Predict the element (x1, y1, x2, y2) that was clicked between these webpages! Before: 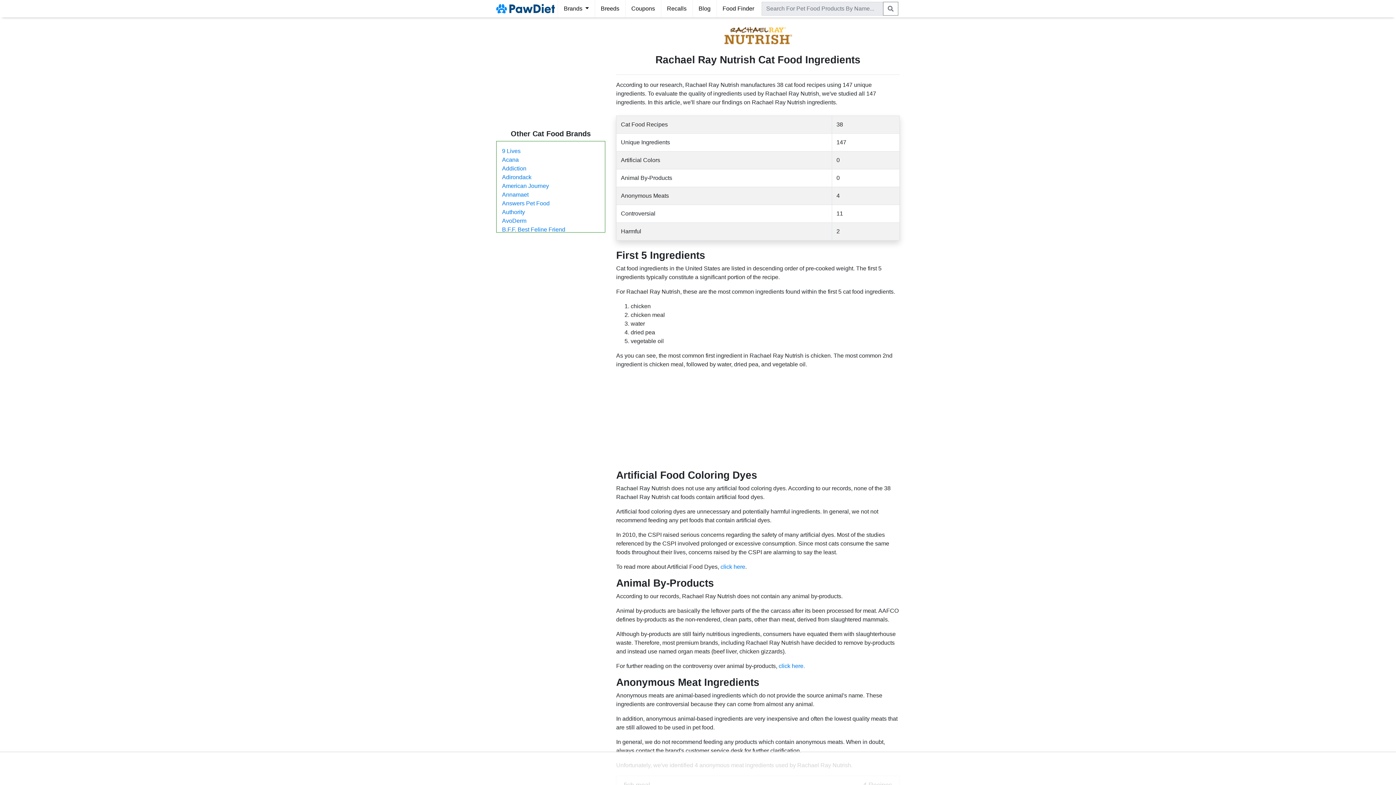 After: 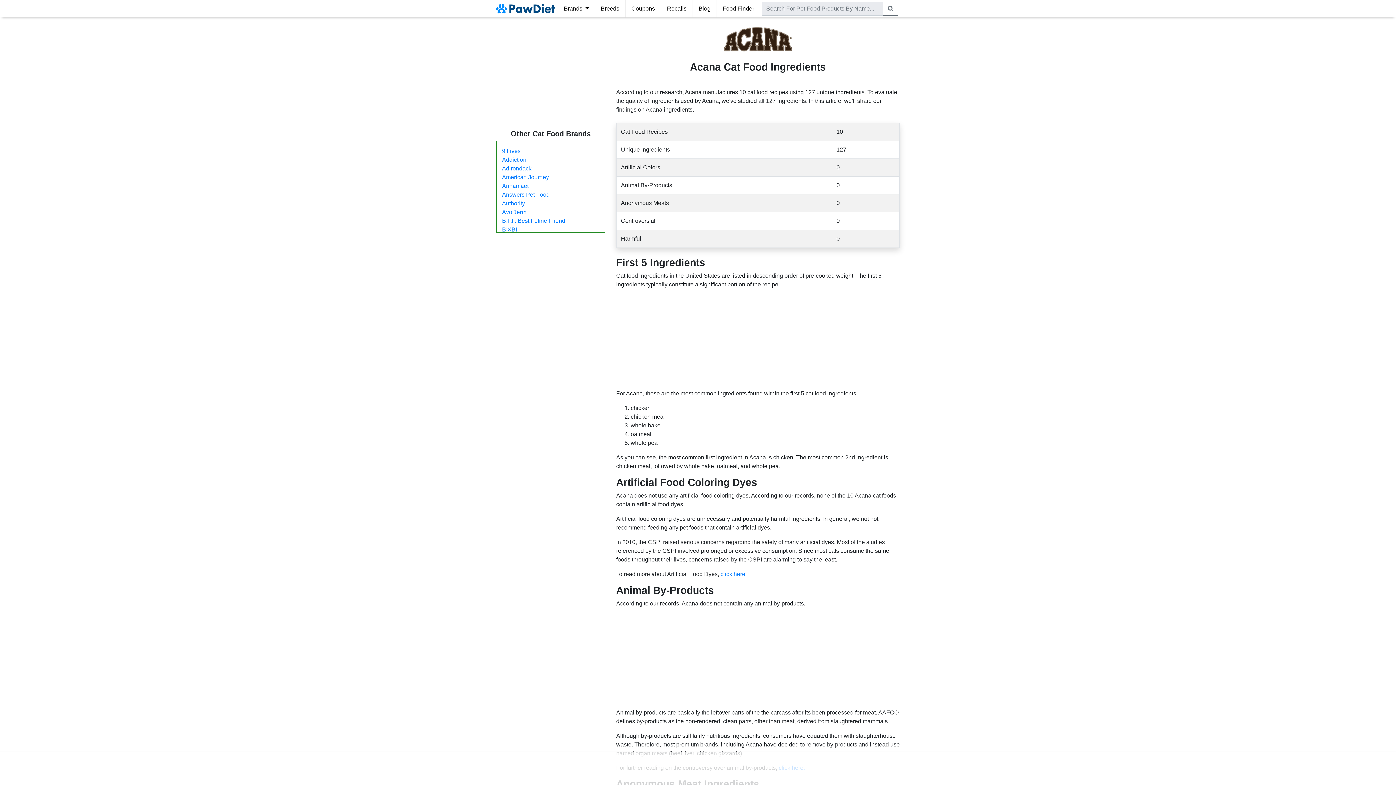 Action: bbox: (502, 156, 518, 162) label: Acana